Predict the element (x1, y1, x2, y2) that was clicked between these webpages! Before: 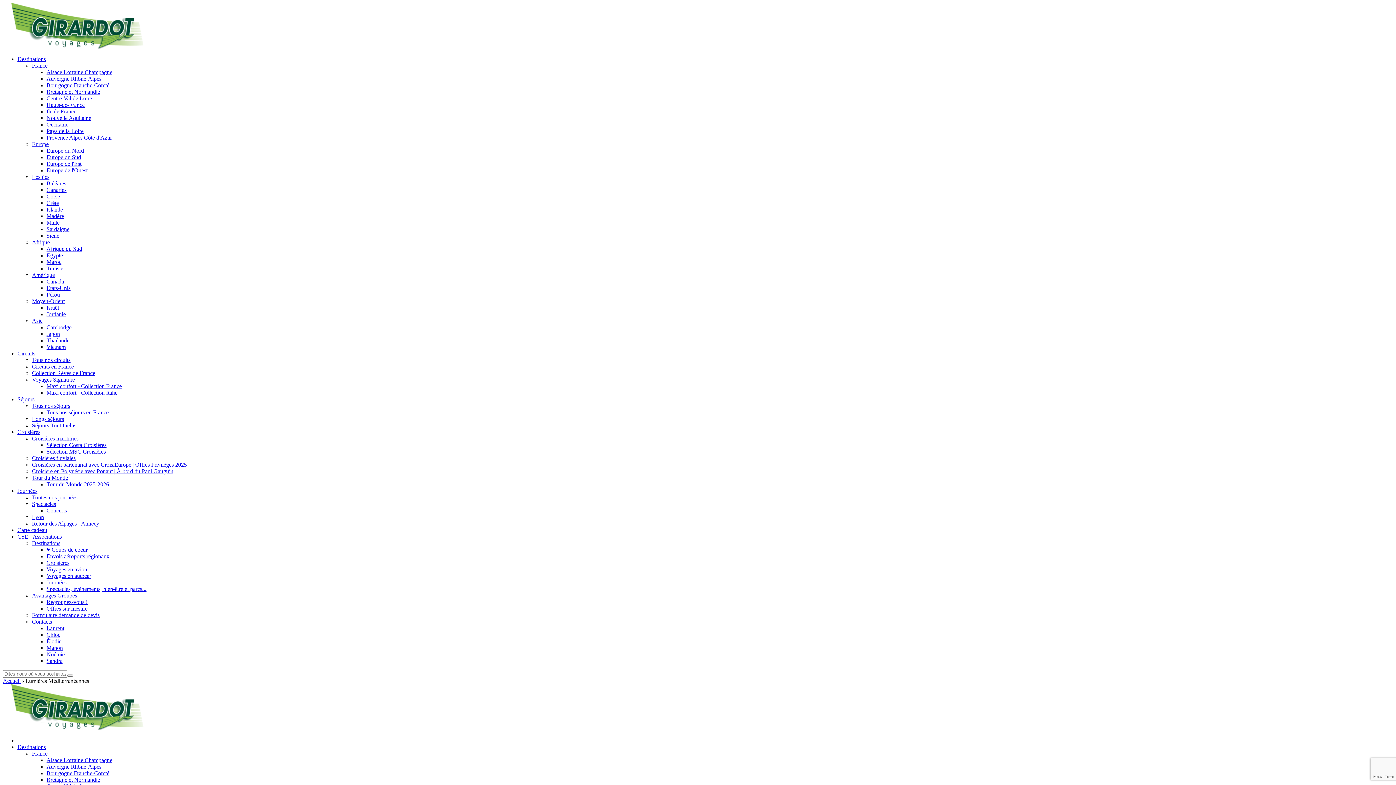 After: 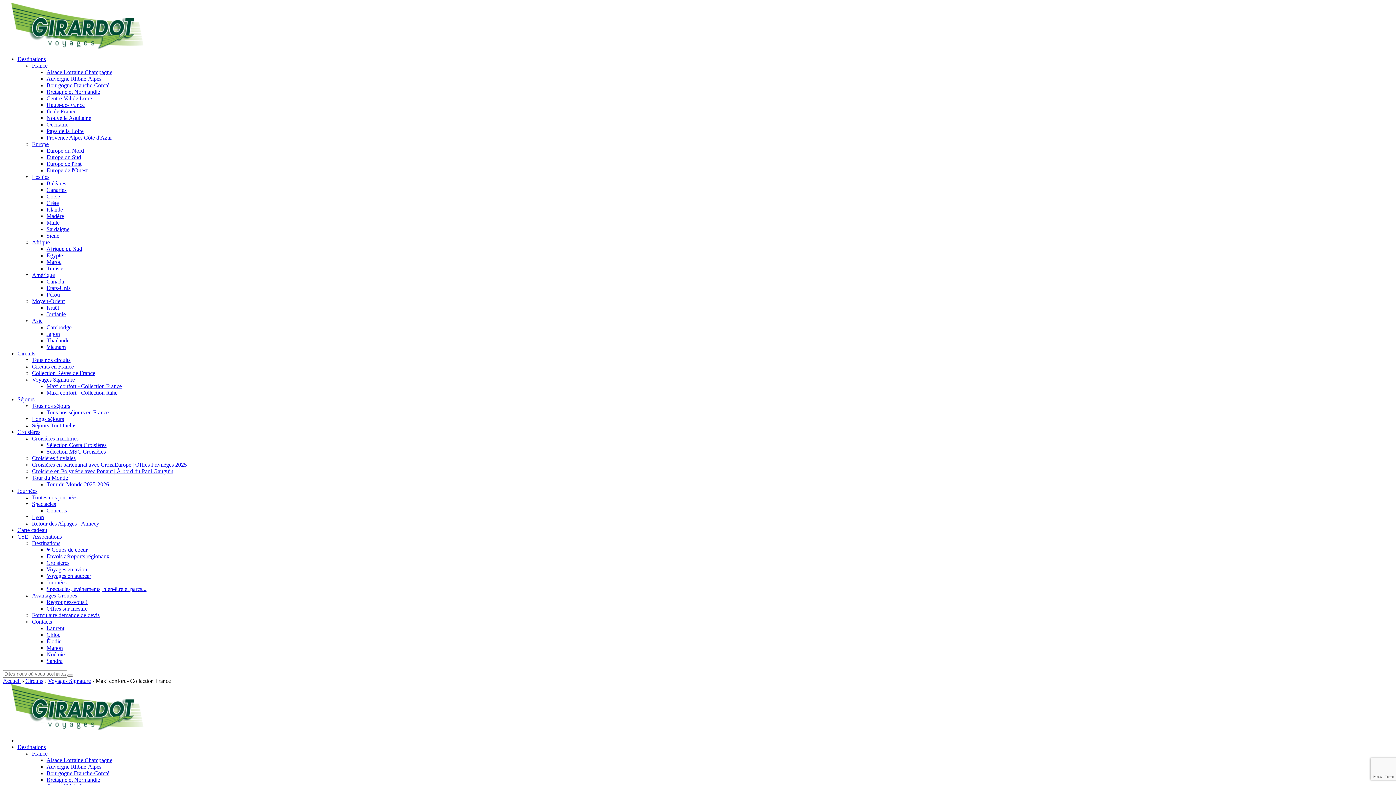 Action: bbox: (46, 383, 121, 389) label: Maxi confort - Collection France